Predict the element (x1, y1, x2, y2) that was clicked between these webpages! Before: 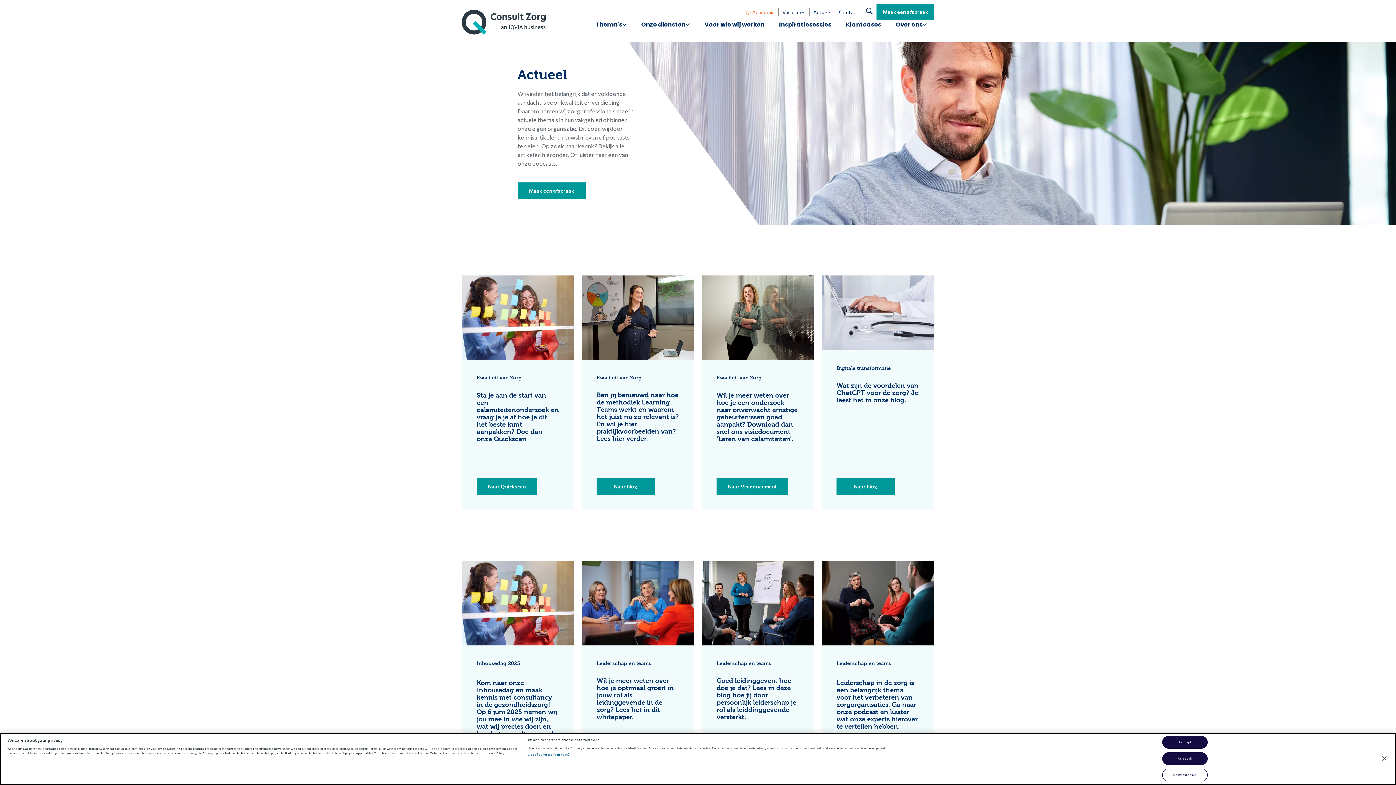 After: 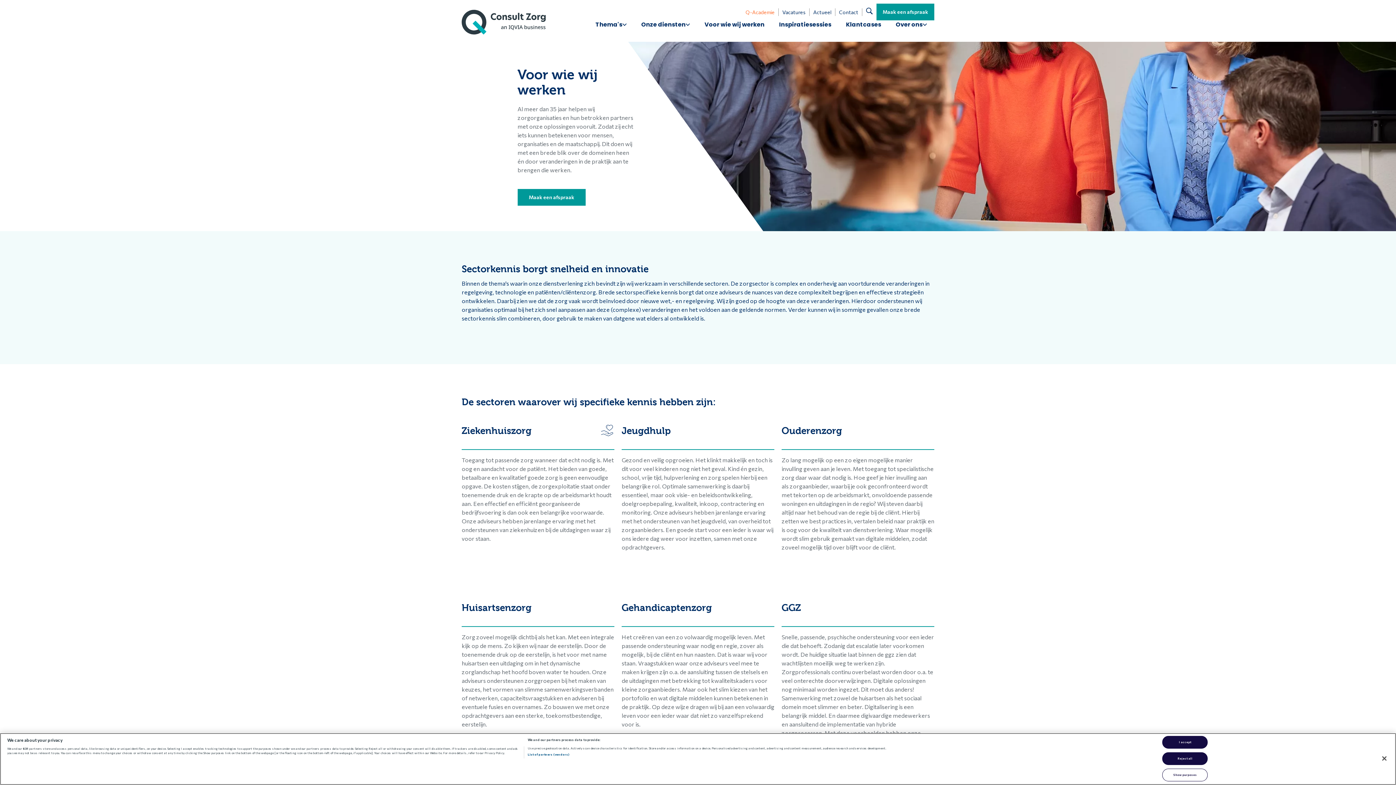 Action: label: Voor wie wij werken bbox: (697, 20, 772, 36)